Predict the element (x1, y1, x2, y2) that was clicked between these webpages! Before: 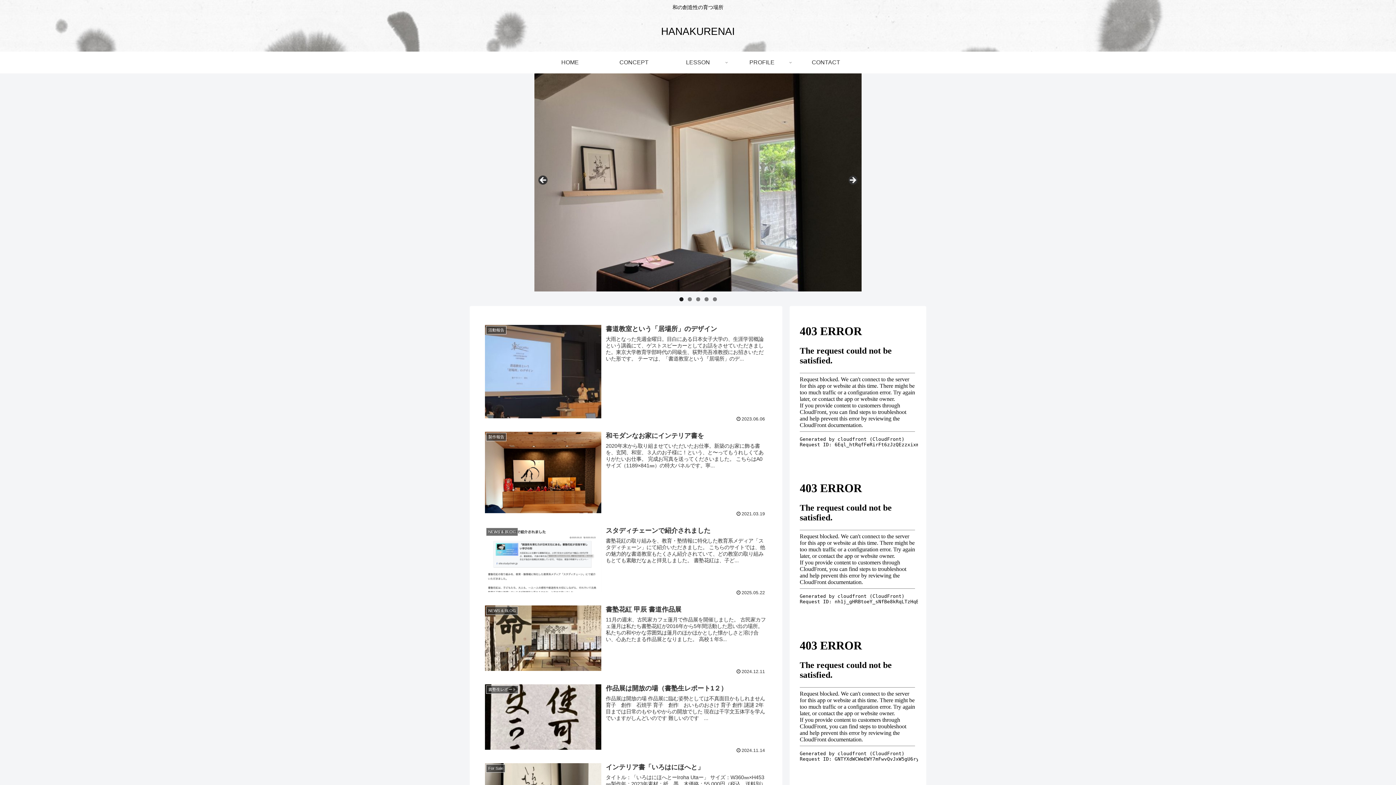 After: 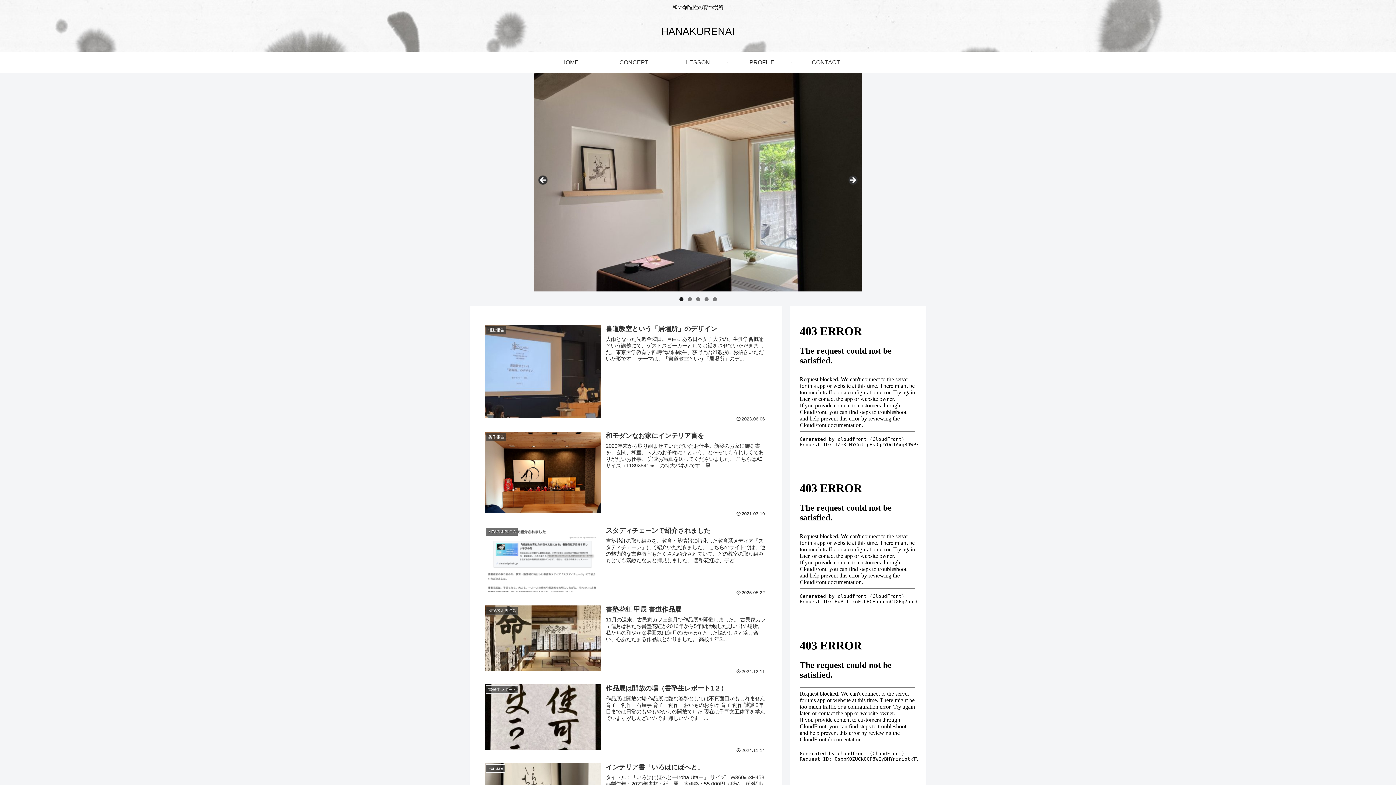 Action: bbox: (654, 29, 741, 36) label: HANAKURENAI